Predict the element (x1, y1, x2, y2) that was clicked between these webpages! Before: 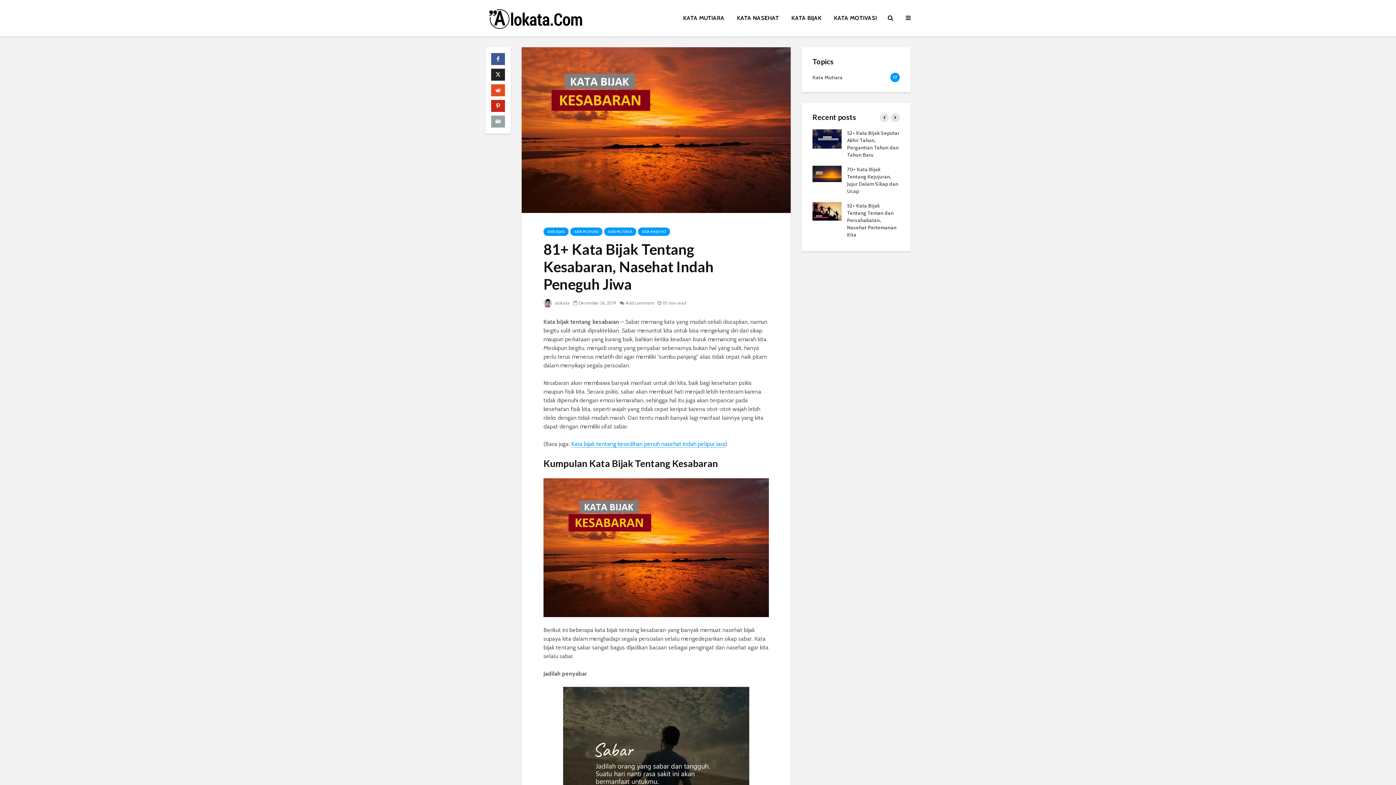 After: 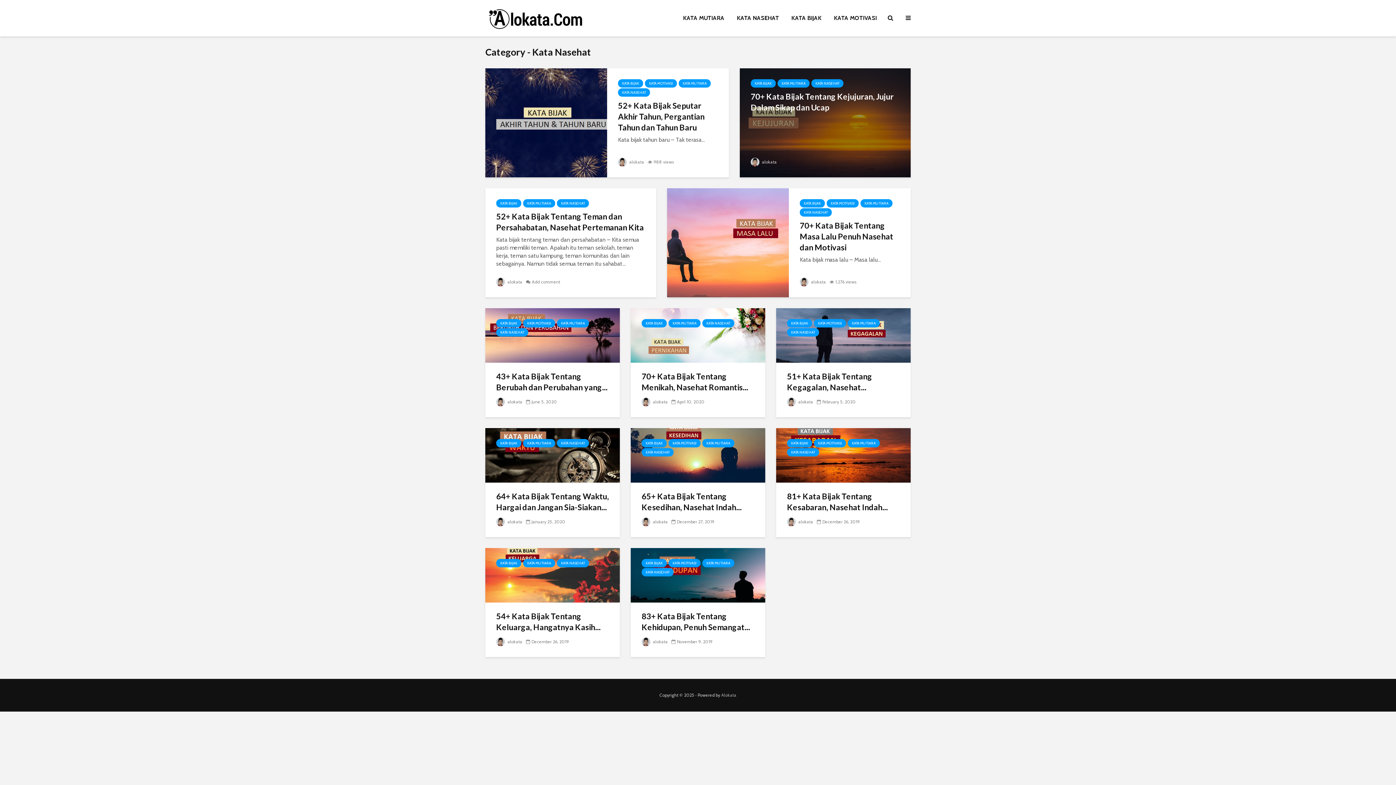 Action: bbox: (638, 227, 670, 236) label: KATA NASEHAT